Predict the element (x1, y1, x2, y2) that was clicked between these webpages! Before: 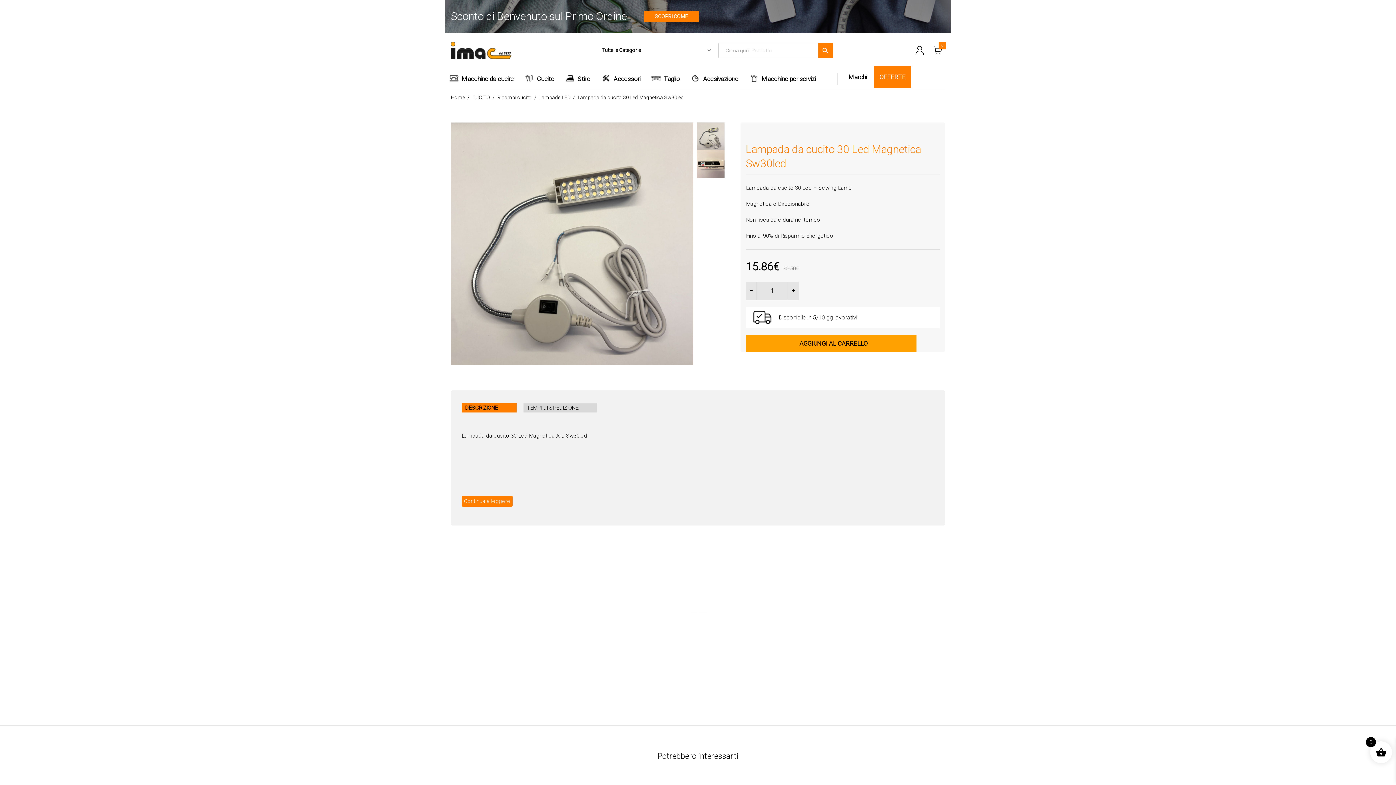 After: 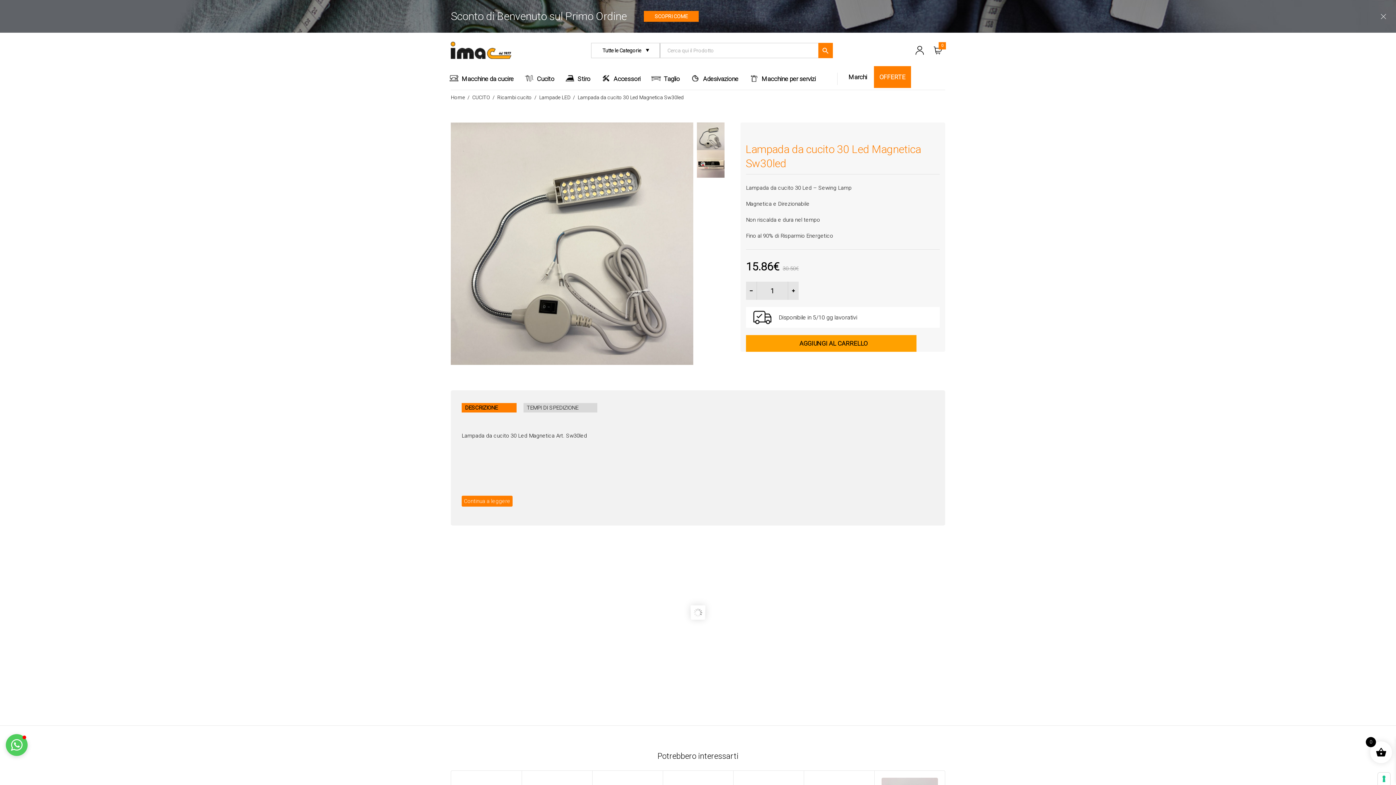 Action: label: DESCRIZIONE bbox: (461, 403, 516, 412)